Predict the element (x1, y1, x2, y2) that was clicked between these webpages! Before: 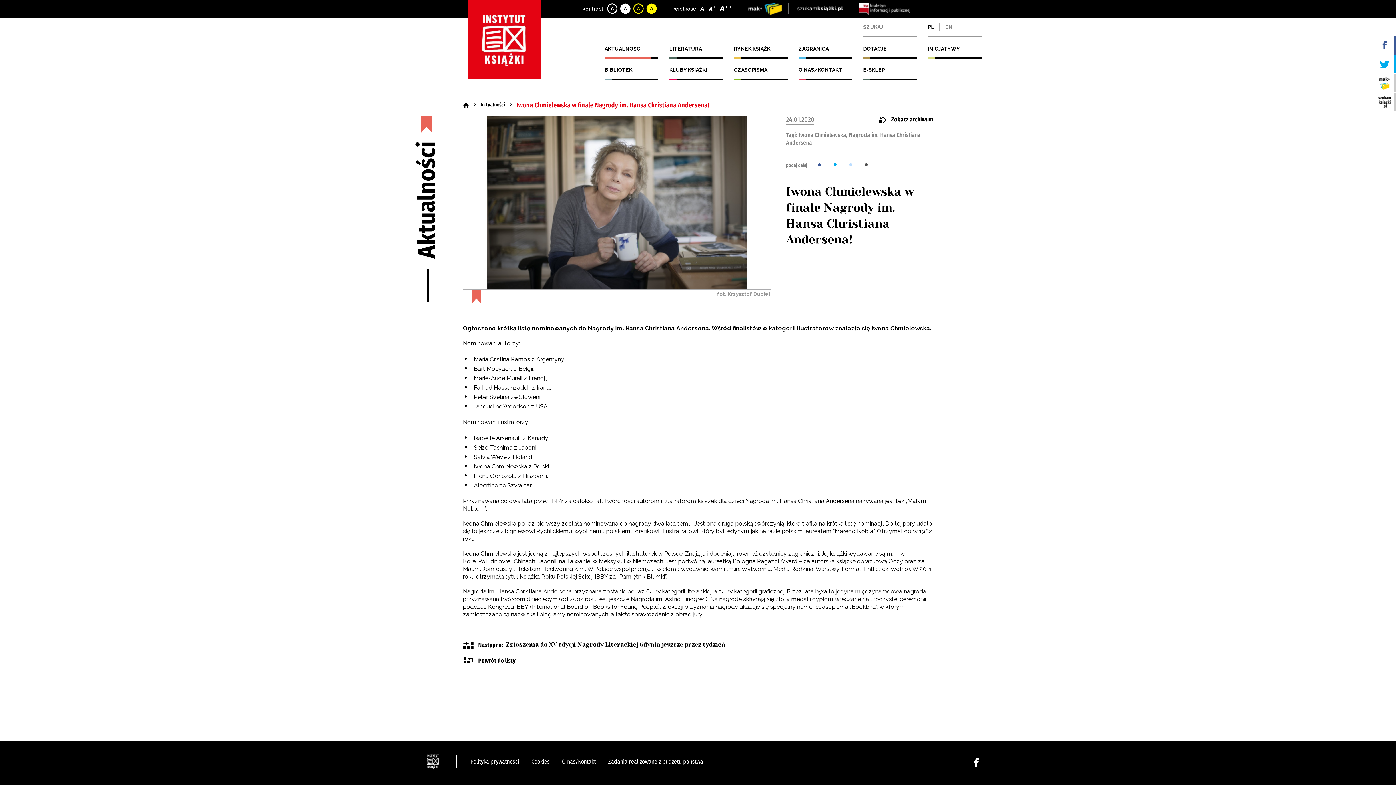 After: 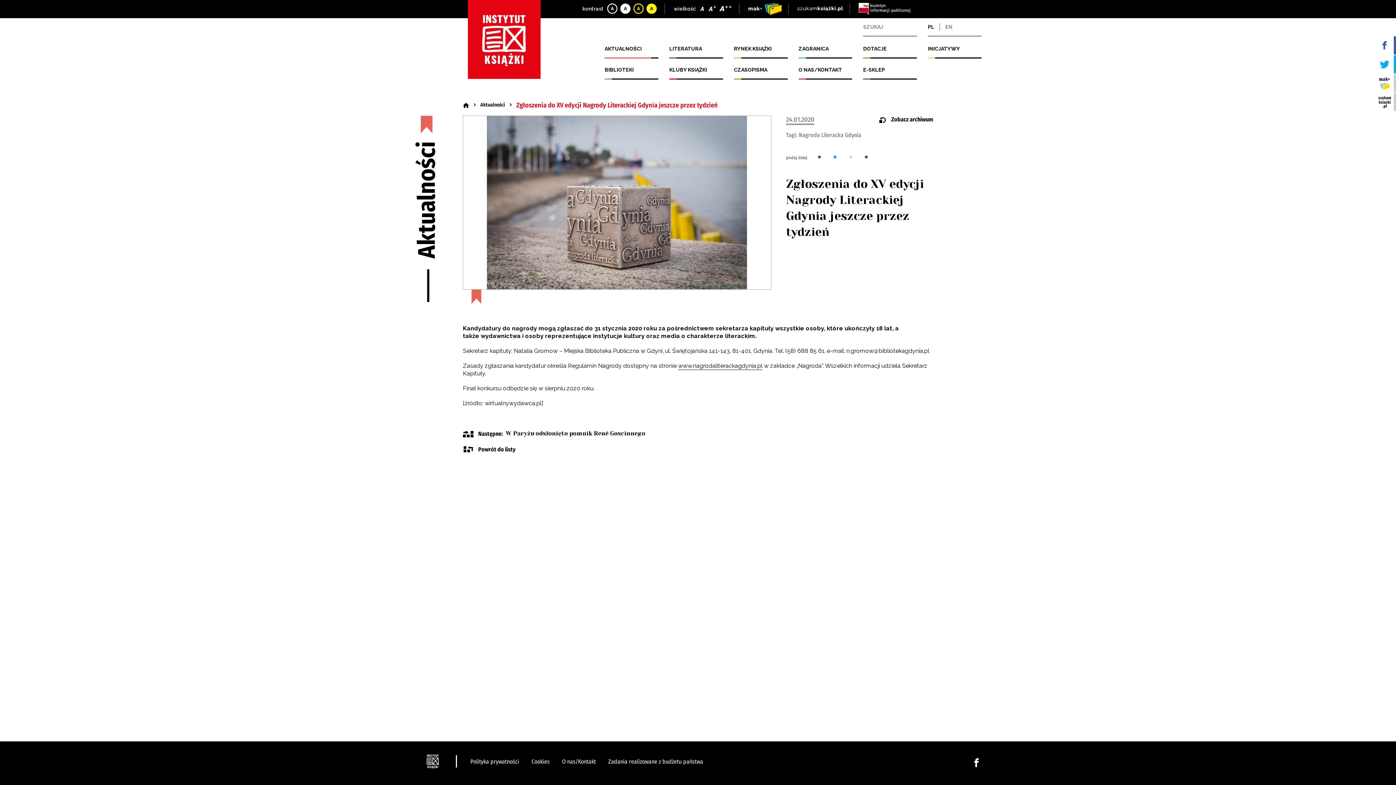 Action: bbox: (463, 641, 933, 649) label:  Następne: Zgłoszenia do XV edycji Nagrody Literackiej Gdynia jeszcze przez tydzień